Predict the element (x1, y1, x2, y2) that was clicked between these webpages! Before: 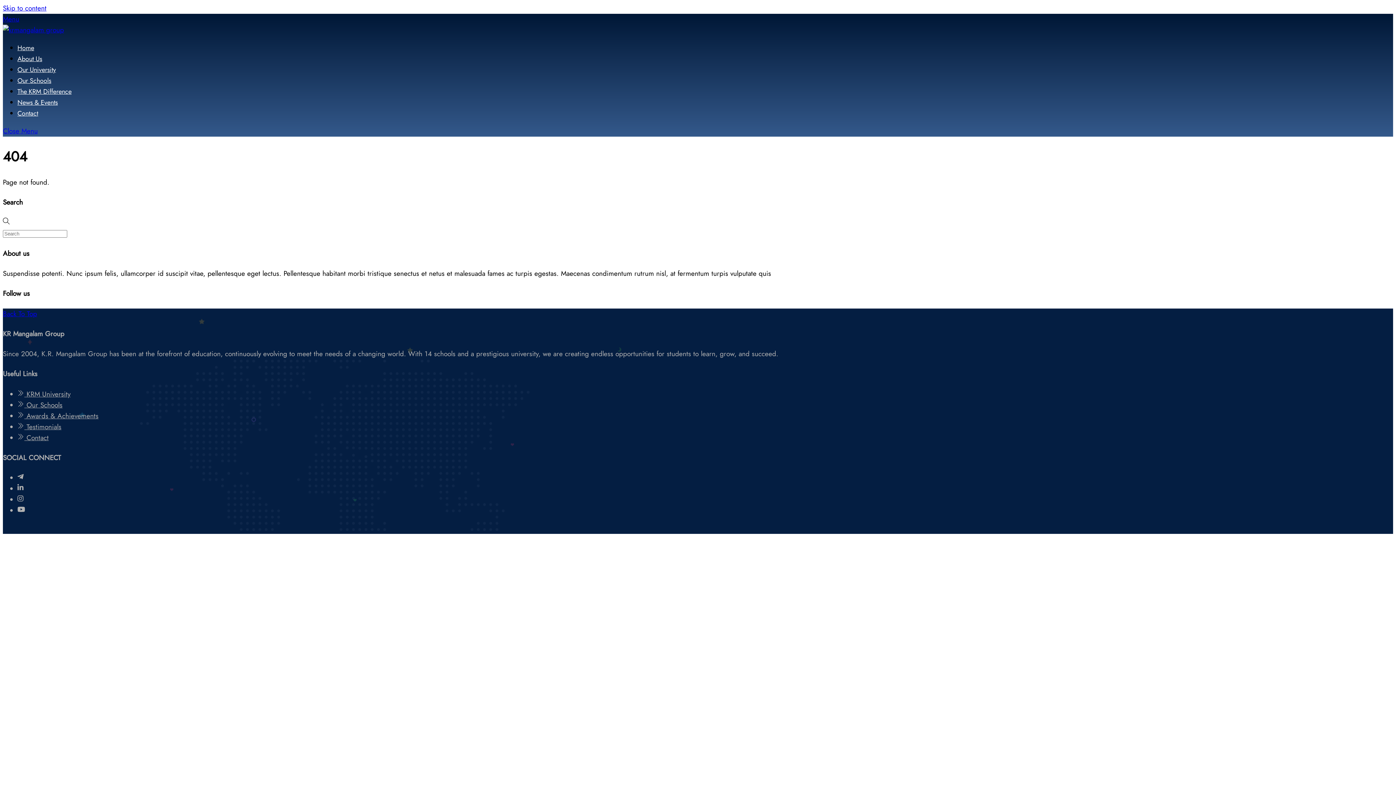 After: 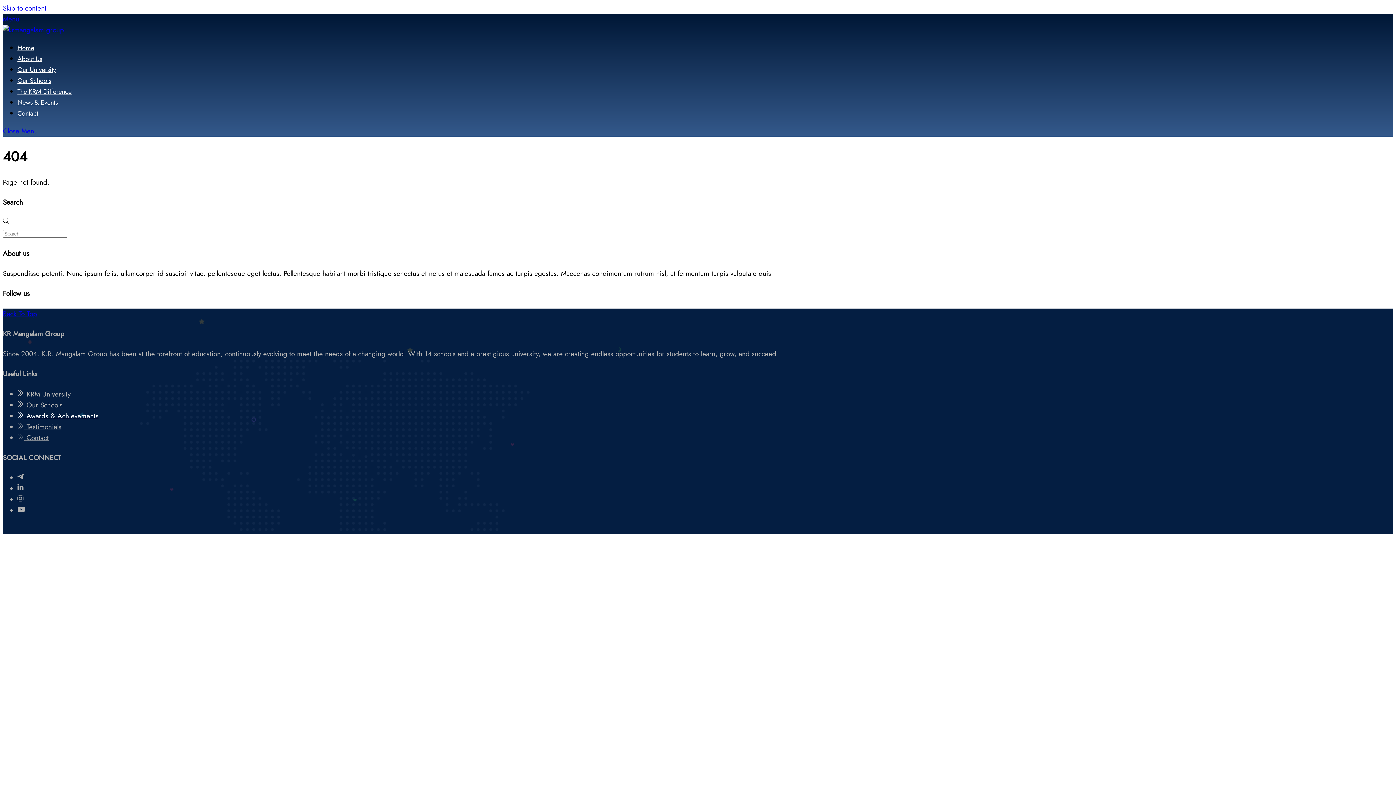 Action: bbox: (17, 411, 98, 420) label:  Awards & Achievements